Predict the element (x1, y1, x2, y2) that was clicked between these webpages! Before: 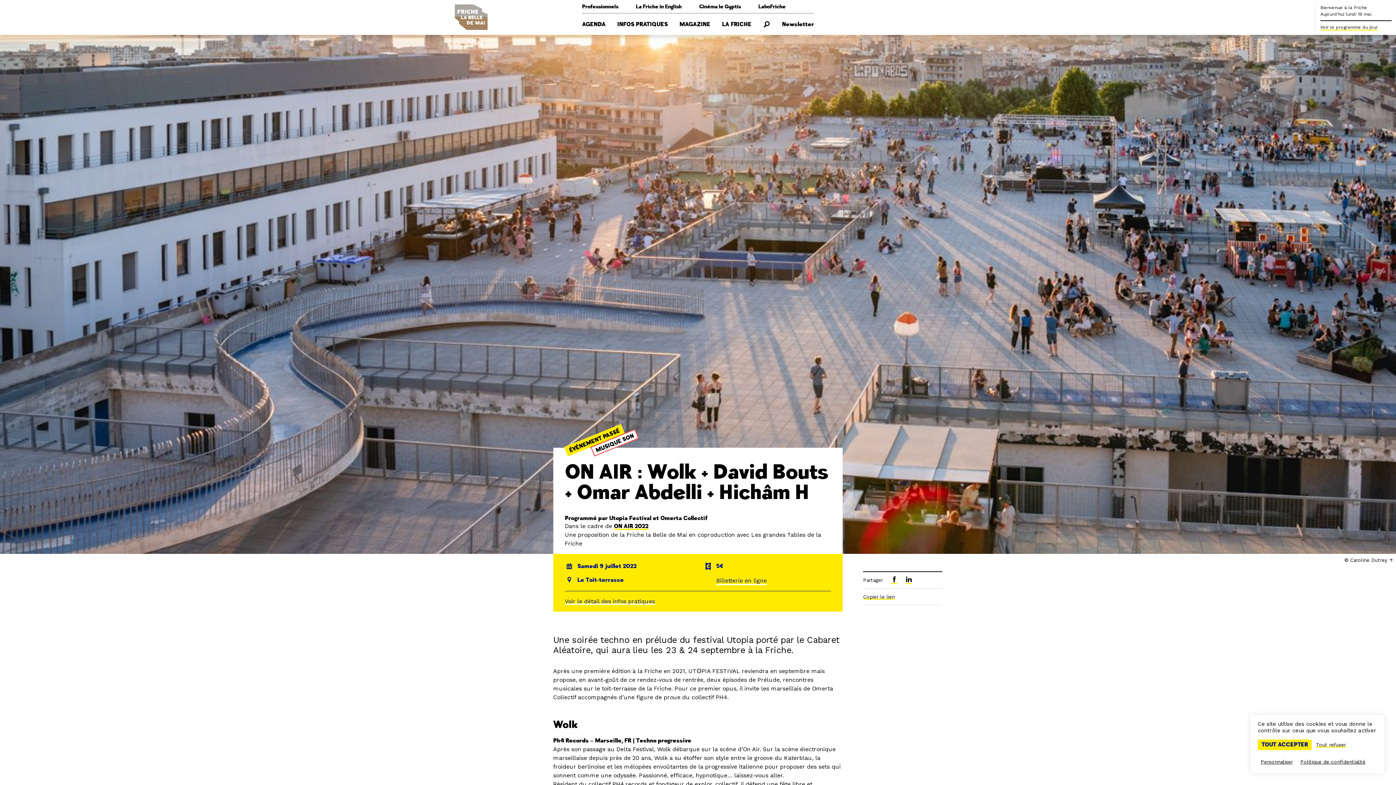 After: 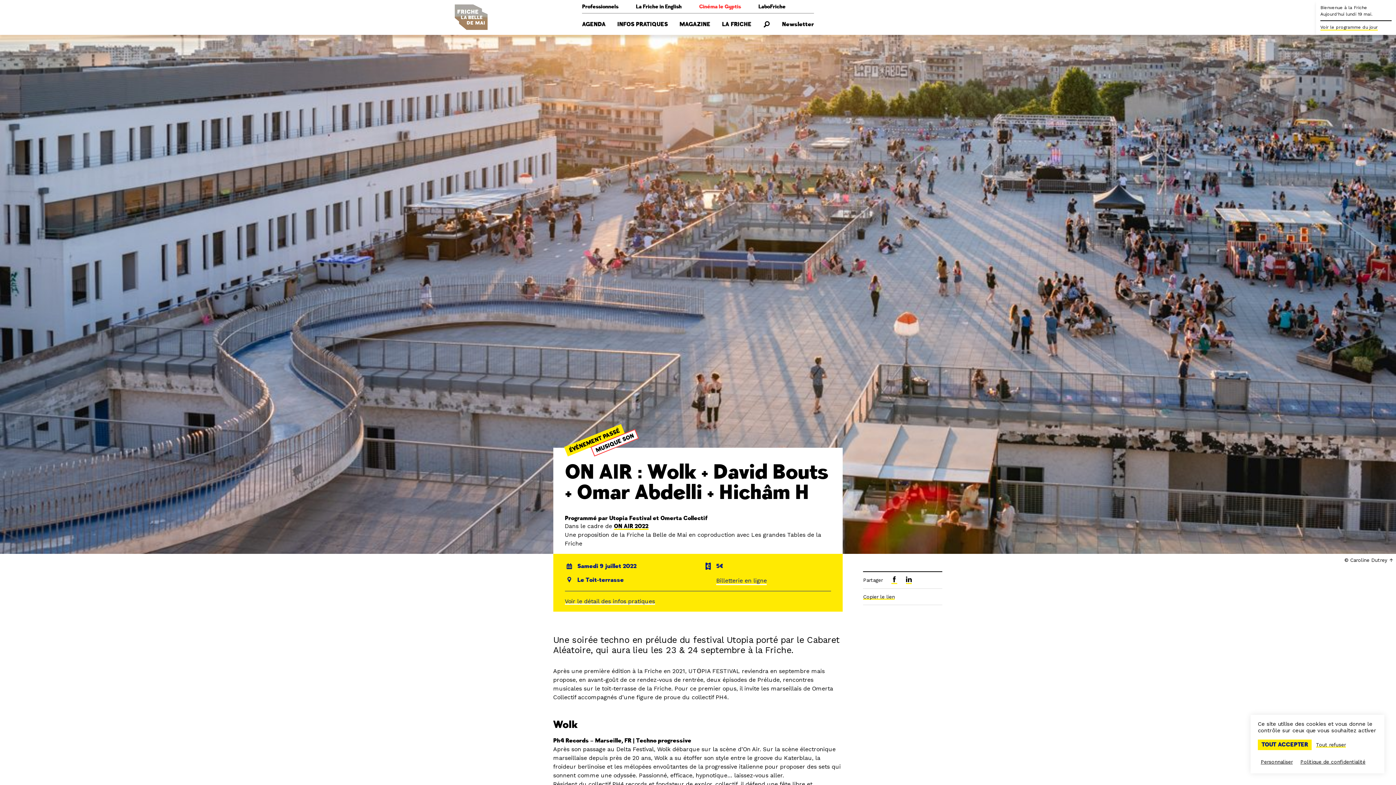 Action: bbox: (690, 0, 749, 13) label: Cinéma le Gyptis